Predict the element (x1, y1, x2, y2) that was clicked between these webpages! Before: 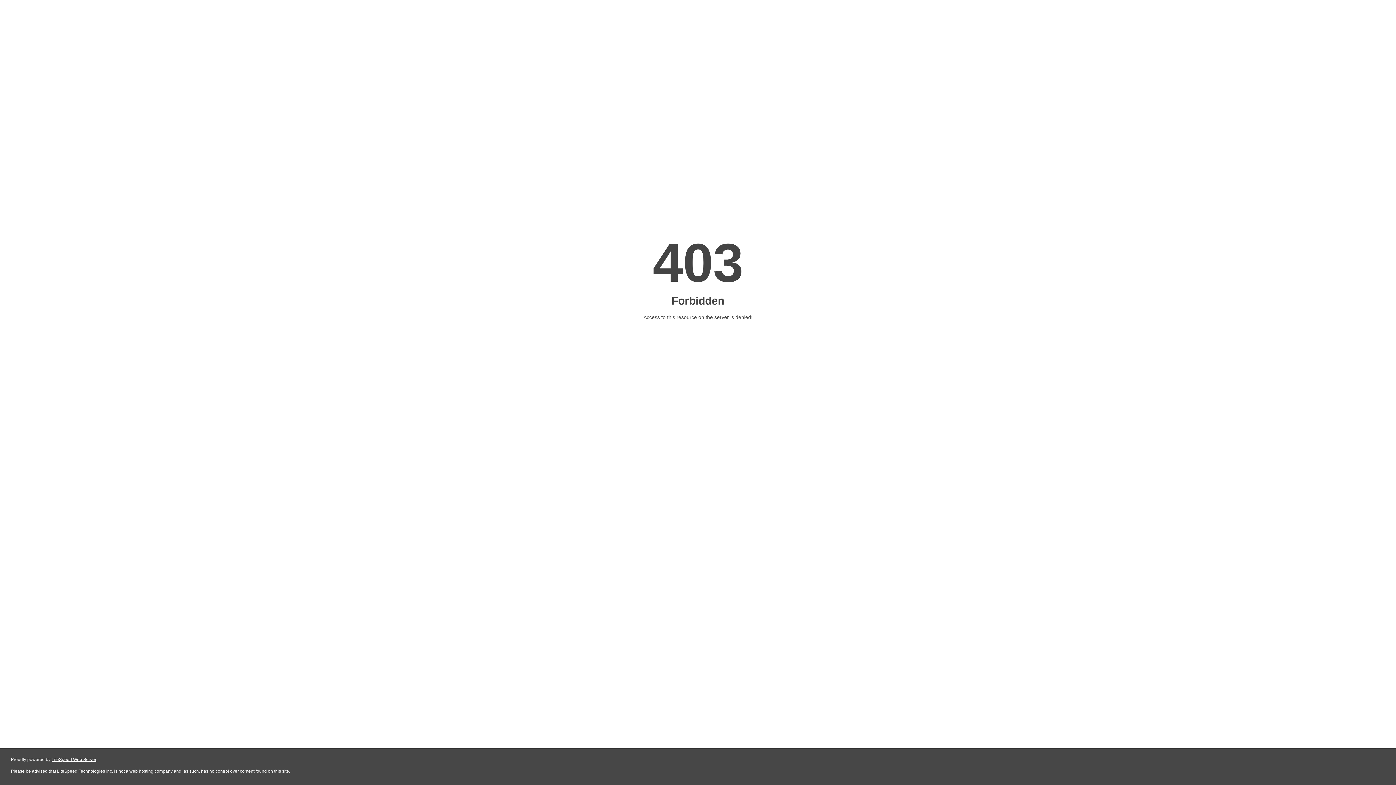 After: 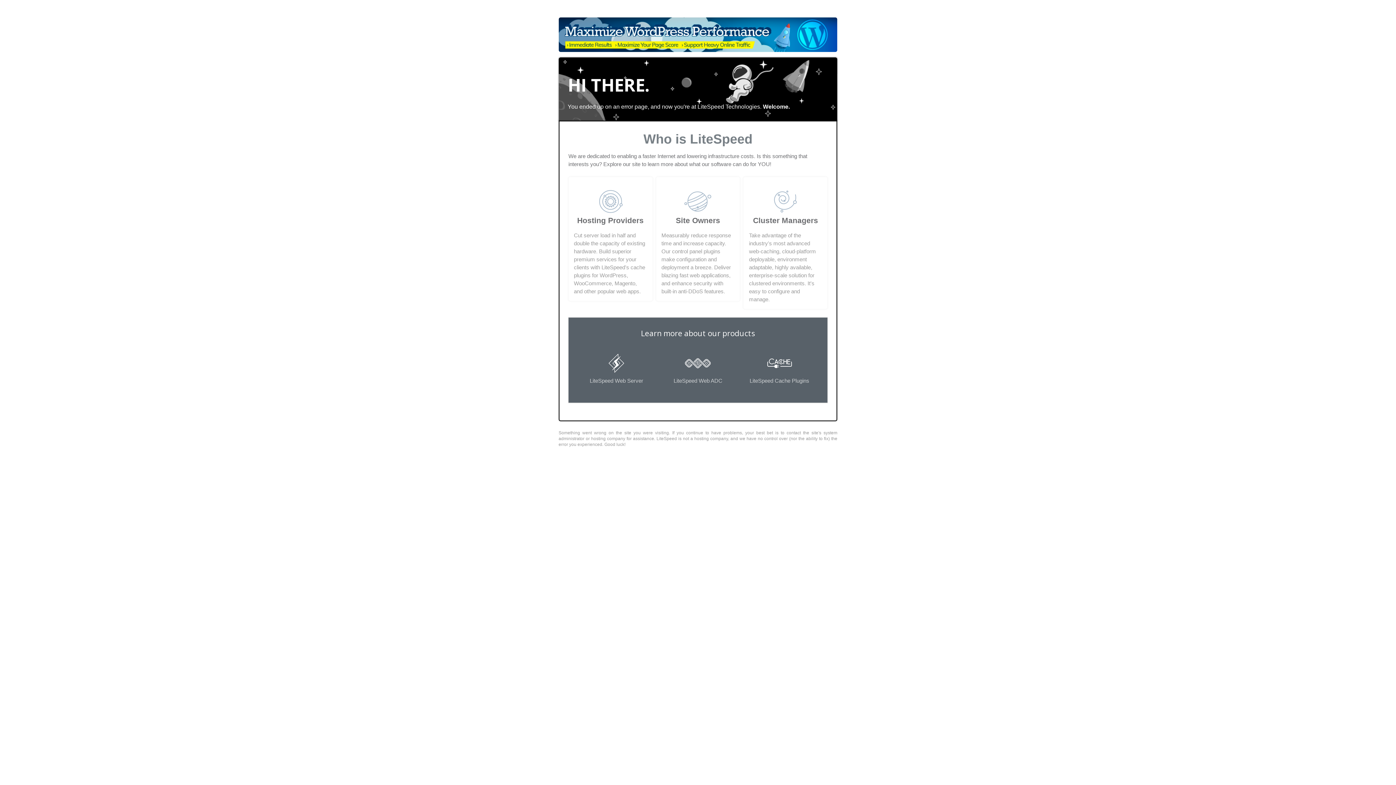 Action: bbox: (51, 757, 96, 762) label: LiteSpeed Web Server